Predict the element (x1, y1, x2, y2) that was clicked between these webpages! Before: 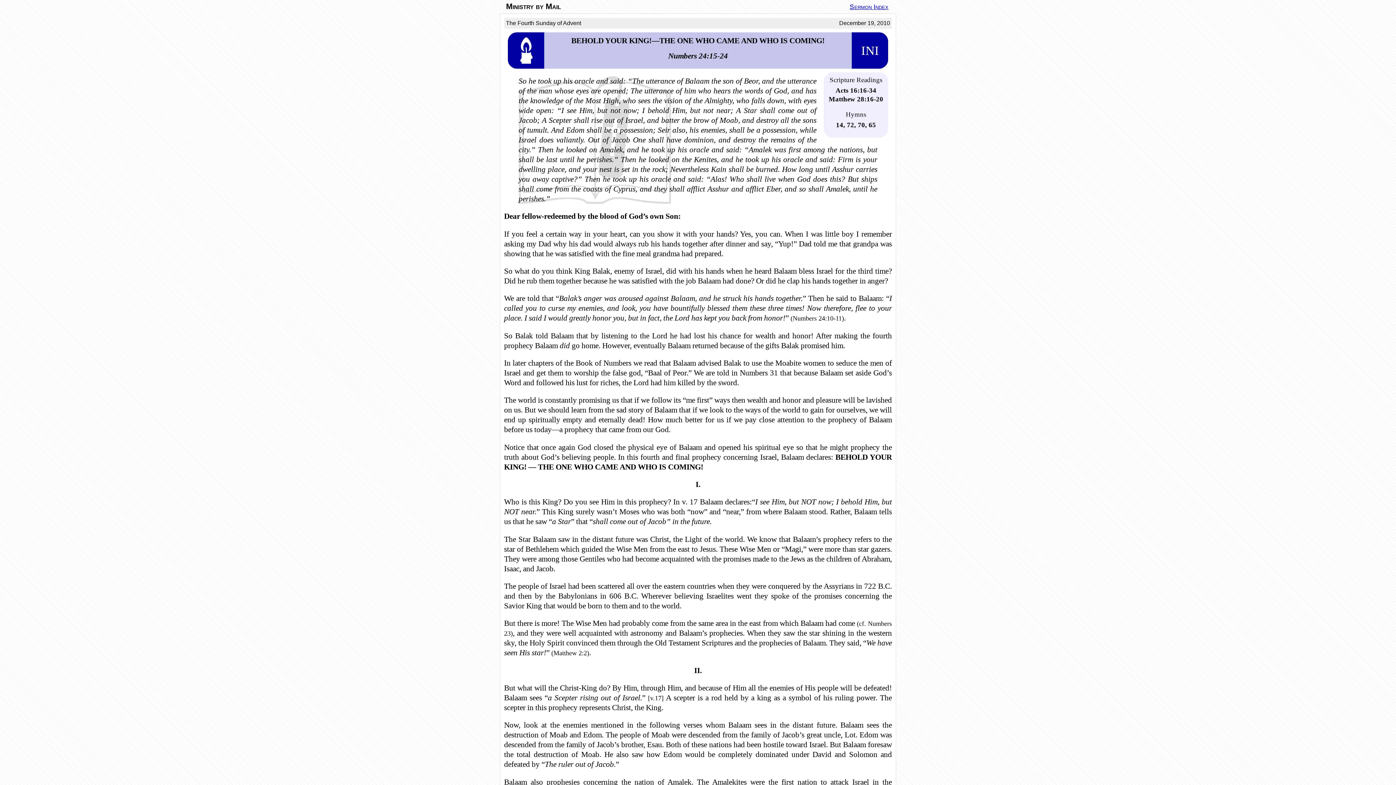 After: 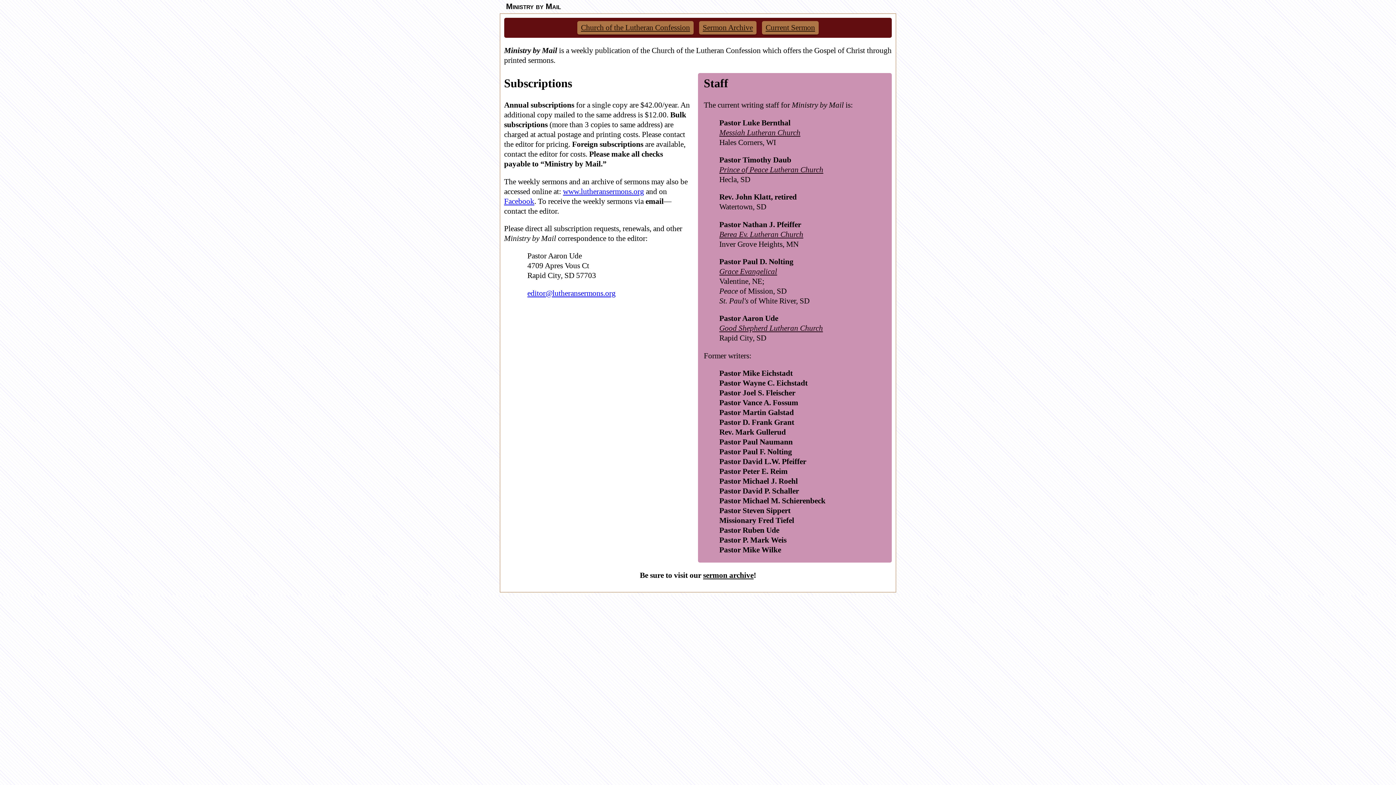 Action: bbox: (506, 2, 561, 11) label: Ministry by Mail